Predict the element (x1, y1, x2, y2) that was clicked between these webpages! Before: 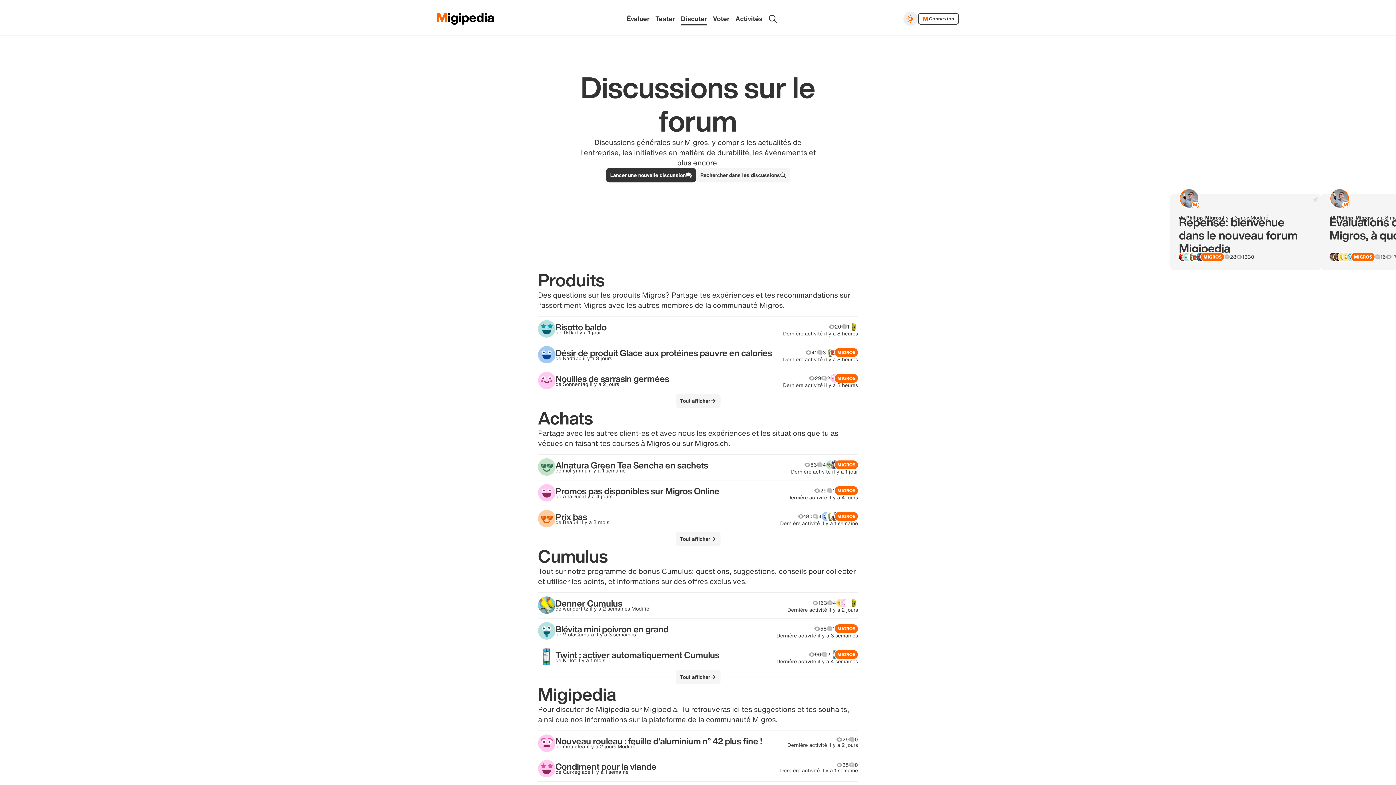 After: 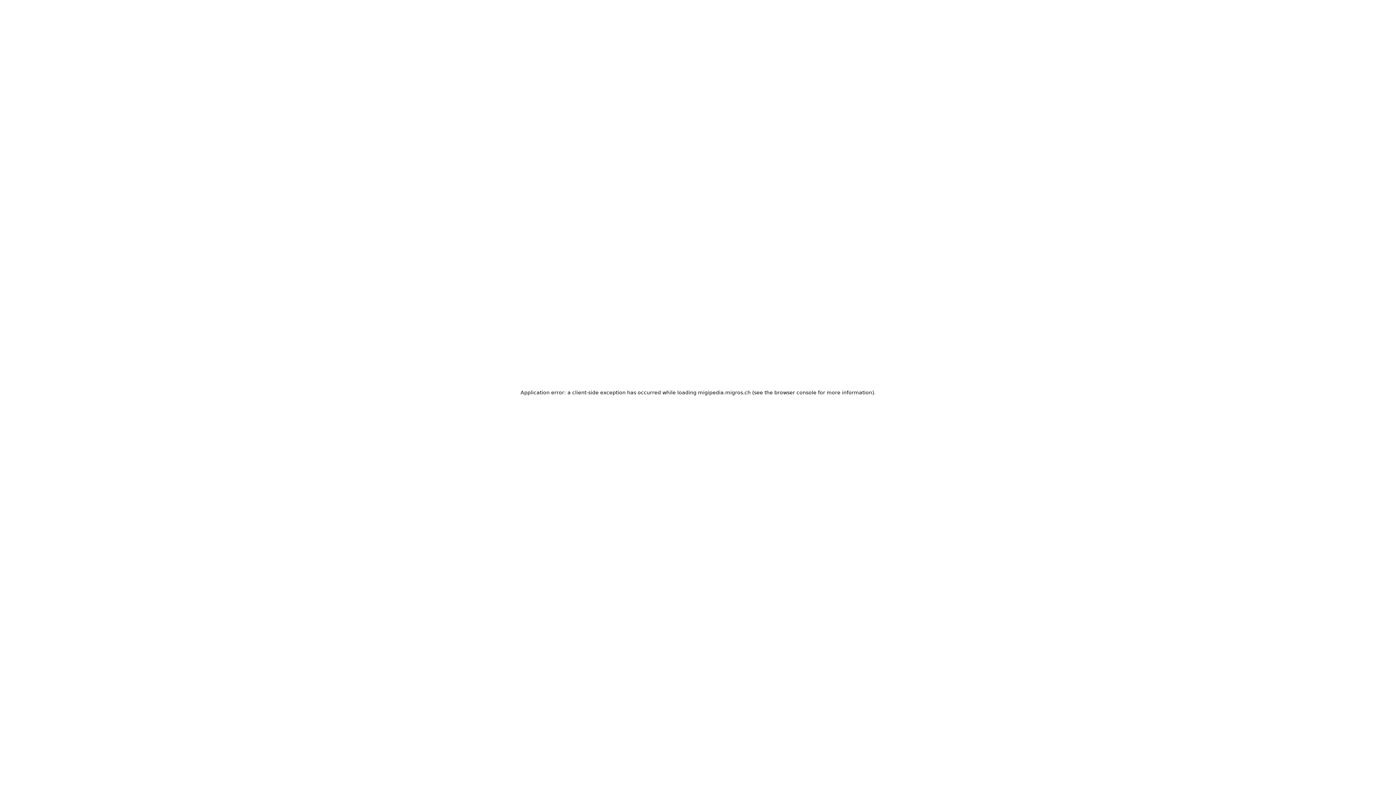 Action: label: Désir de produit Glace aux protéines pauvre en calories

de Nadtipp

 

il y a 3 jours

41
3
Dernière activité il y a 8 heures bbox: (538, 342, 858, 368)